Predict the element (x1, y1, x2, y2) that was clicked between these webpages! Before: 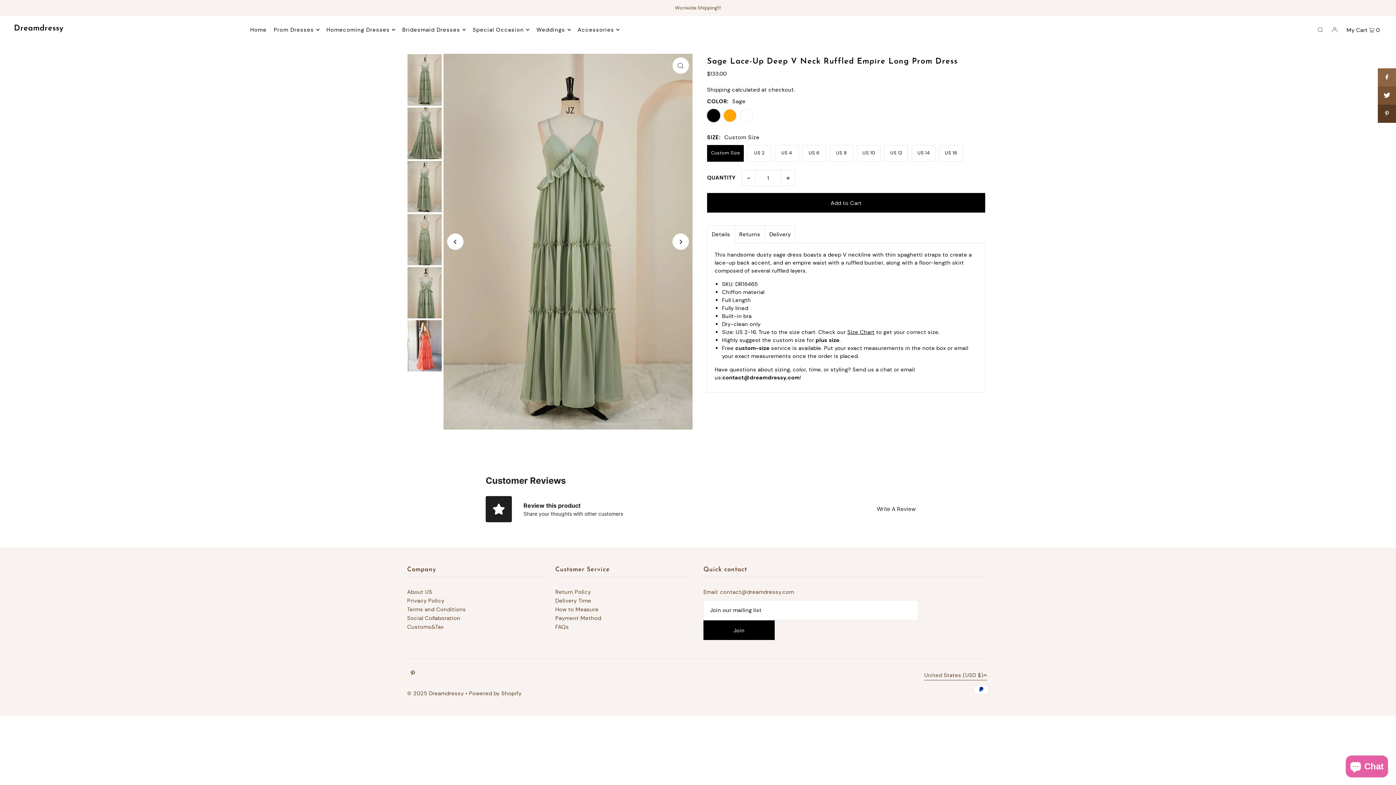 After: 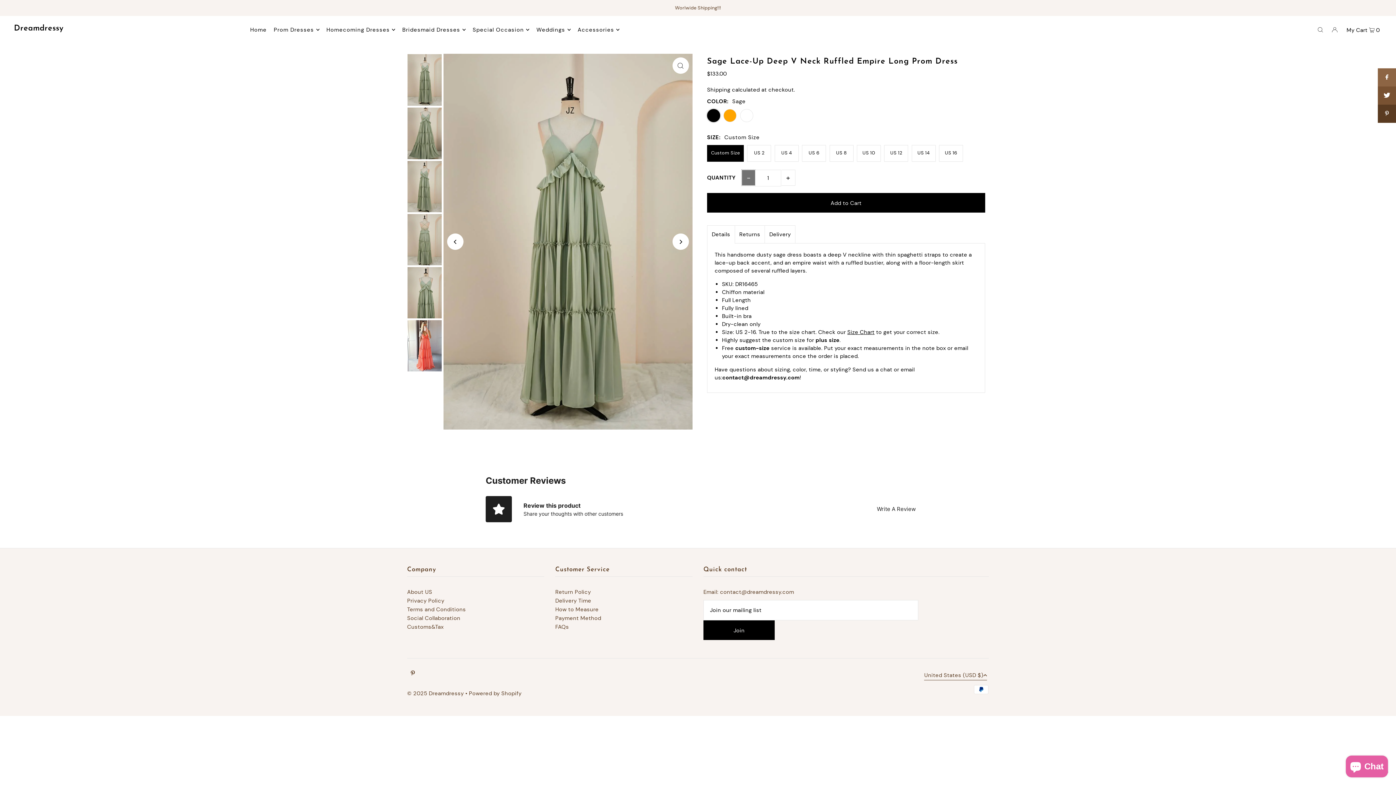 Action: bbox: (741, 169, 755, 185) label: -